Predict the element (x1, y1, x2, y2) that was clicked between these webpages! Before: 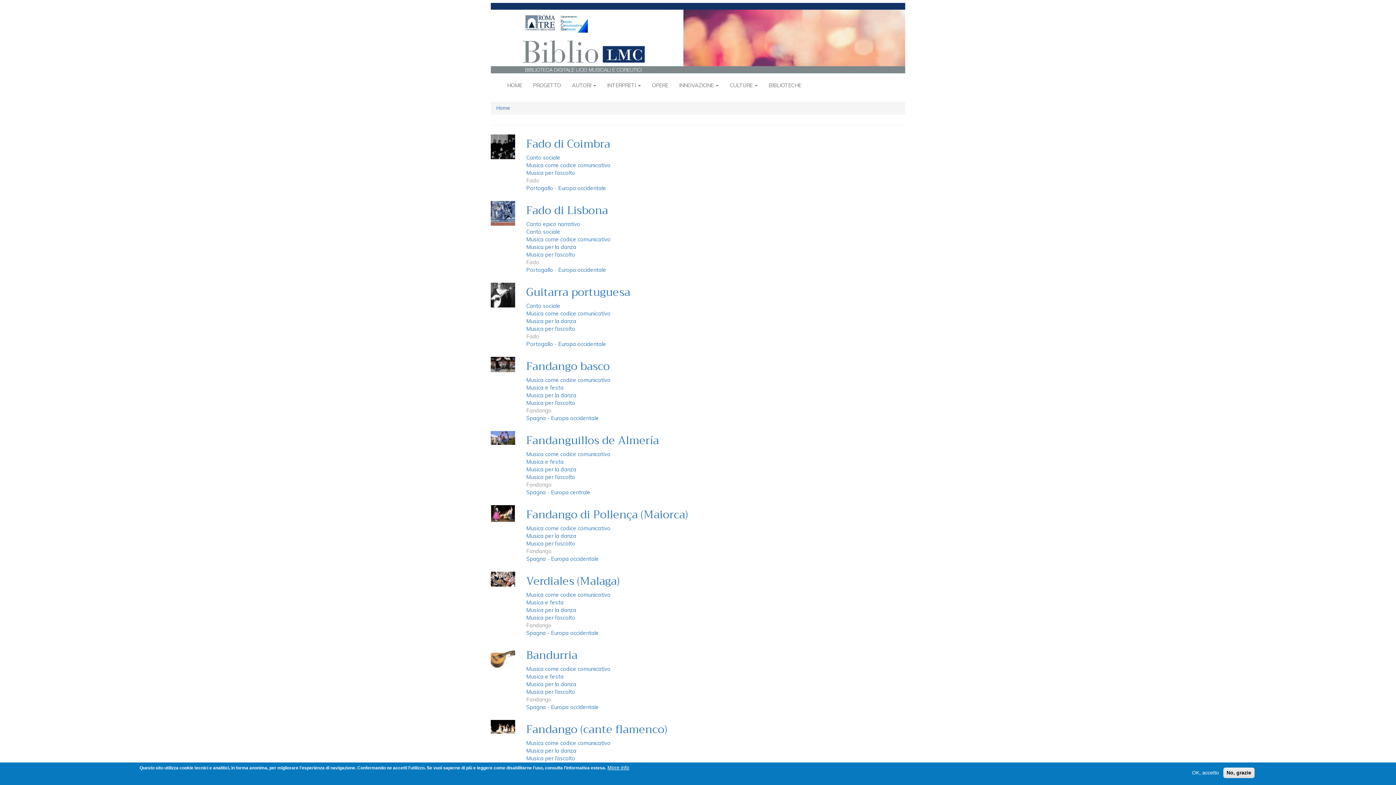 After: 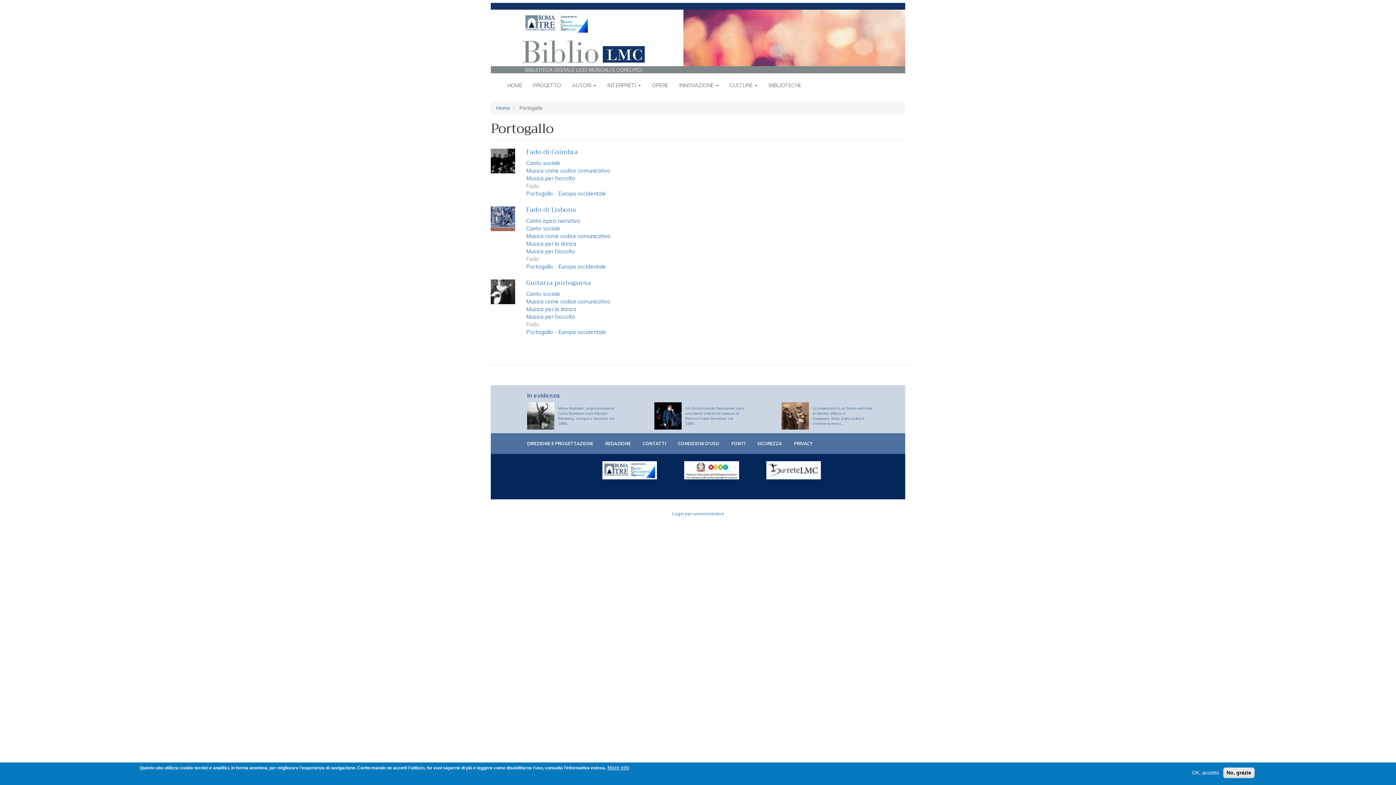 Action: label: Portogallo bbox: (526, 266, 553, 273)